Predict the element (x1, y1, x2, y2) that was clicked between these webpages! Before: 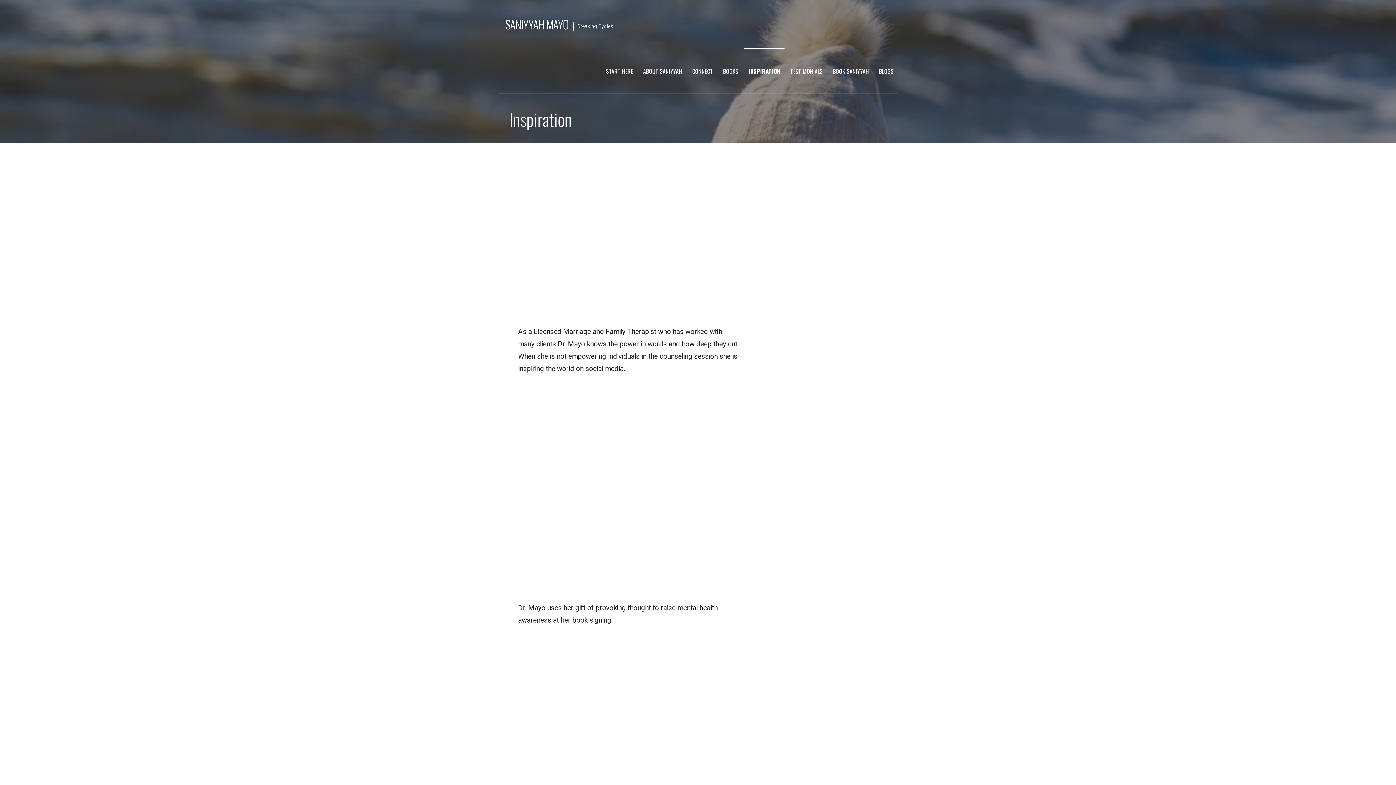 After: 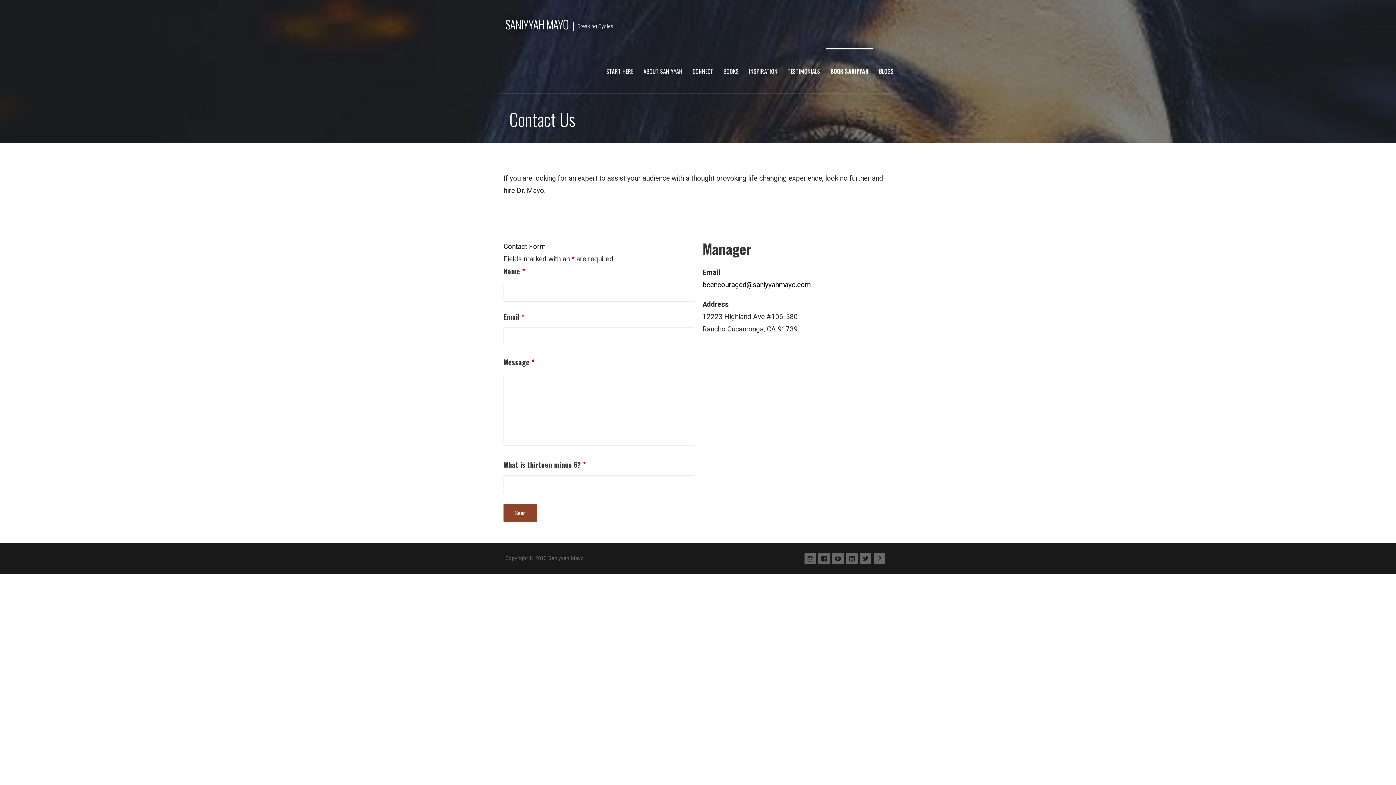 Action: bbox: (828, 48, 873, 93) label: BOOK SANIYYAH